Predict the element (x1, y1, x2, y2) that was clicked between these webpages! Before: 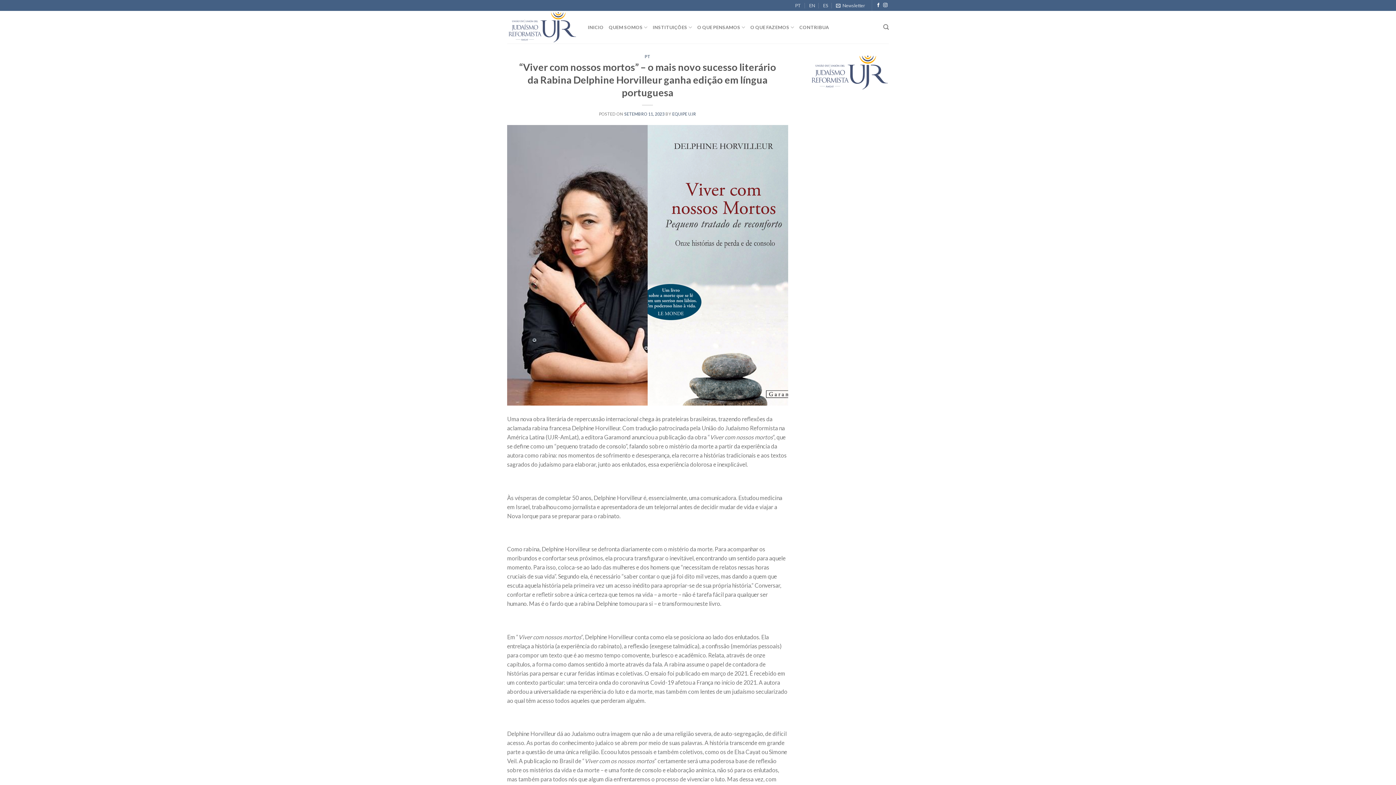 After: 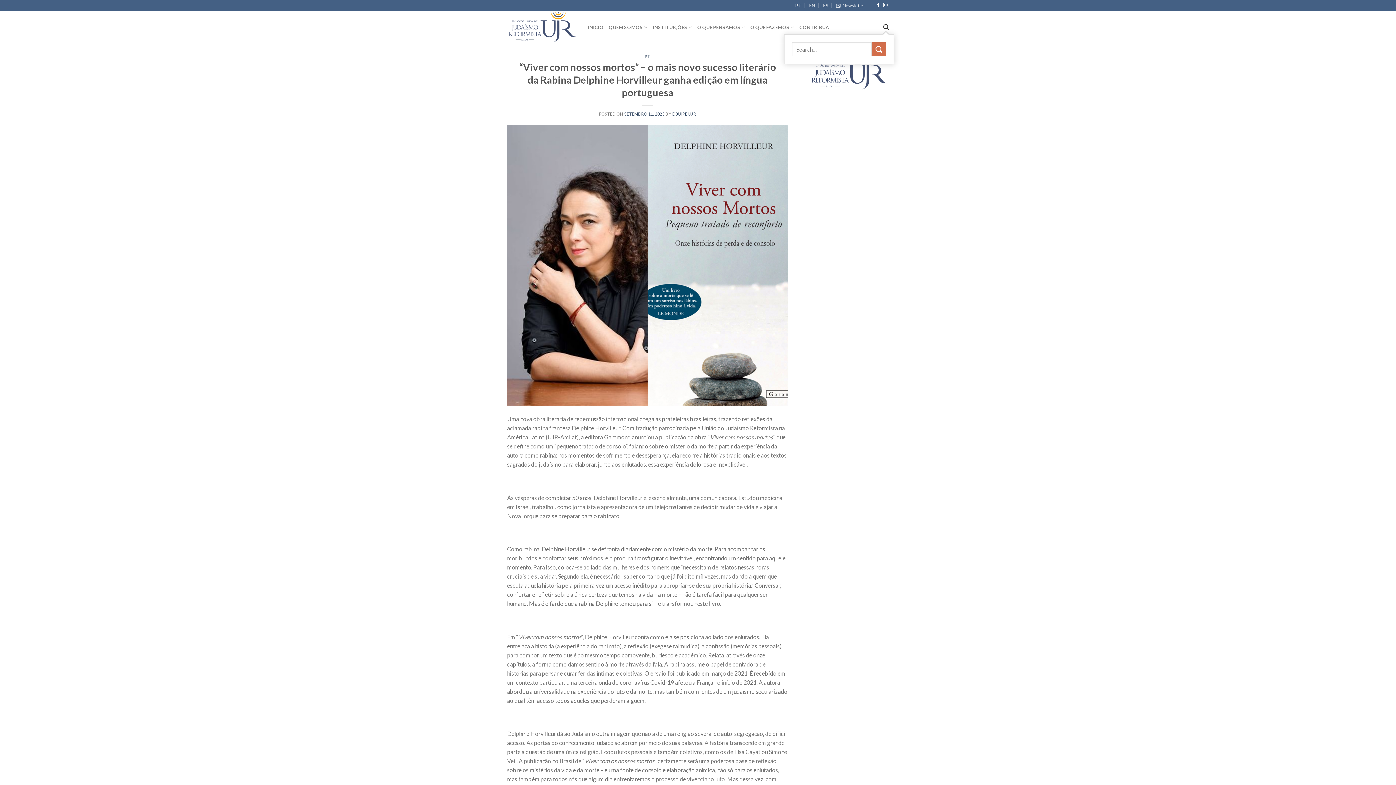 Action: label: Search bbox: (883, 20, 889, 34)